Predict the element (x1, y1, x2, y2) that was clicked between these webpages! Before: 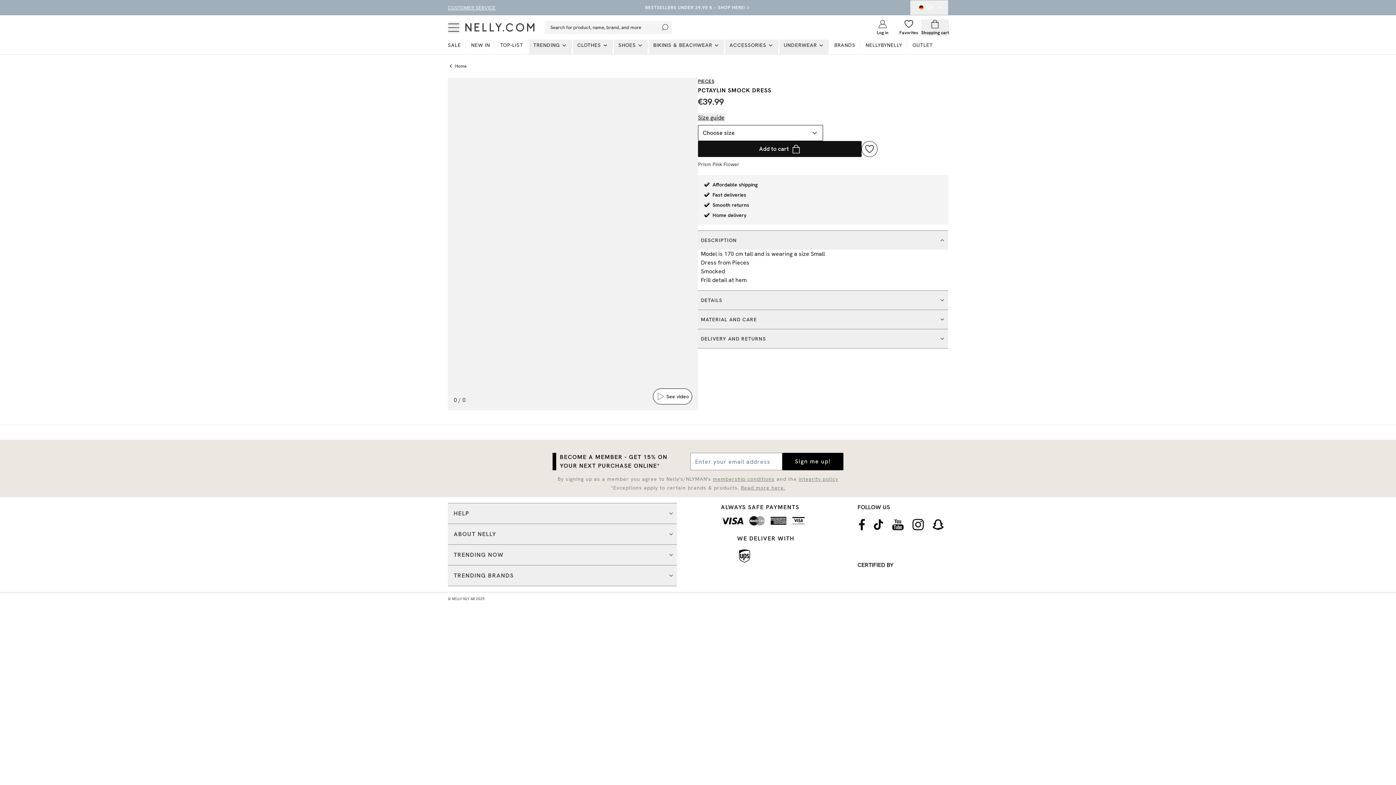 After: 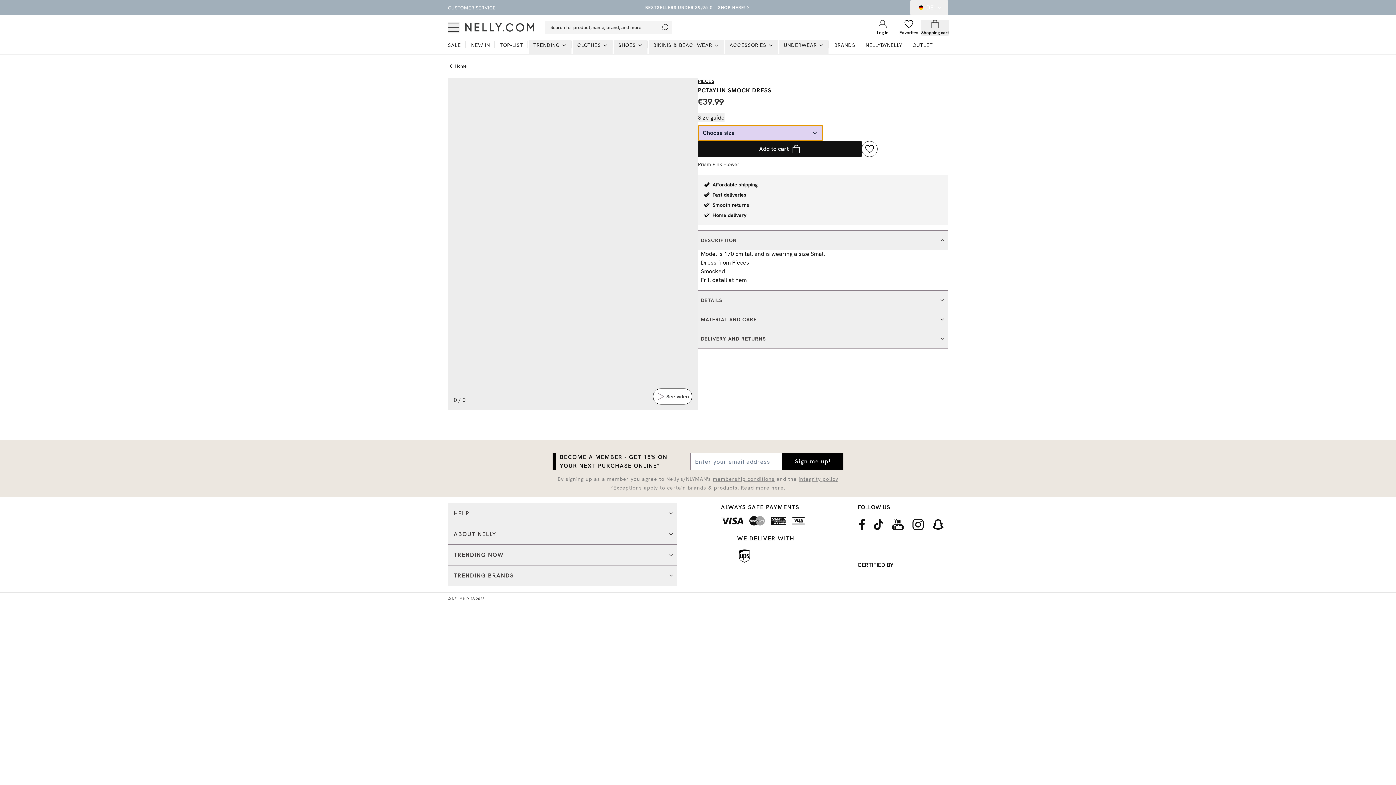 Action: label: Choose size bbox: (698, 125, 823, 141)